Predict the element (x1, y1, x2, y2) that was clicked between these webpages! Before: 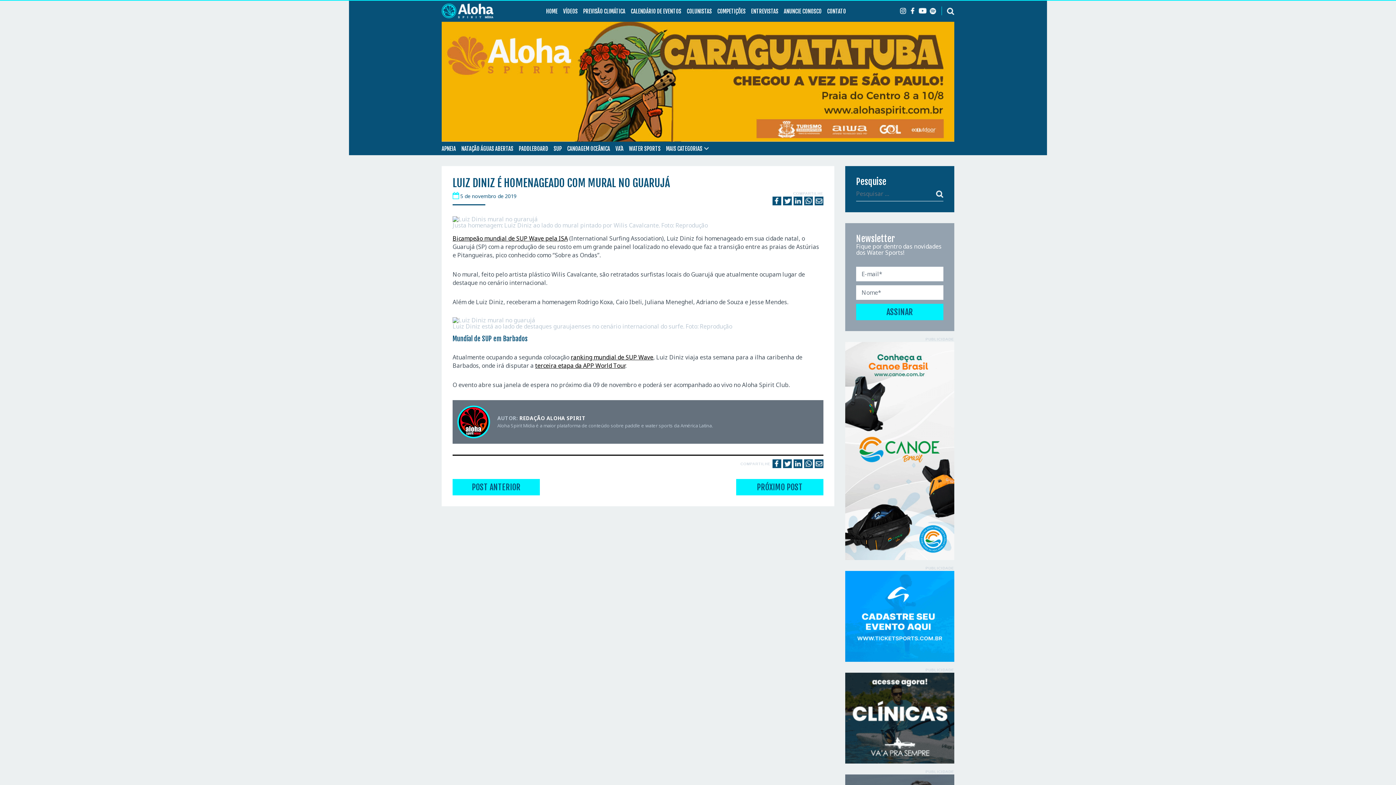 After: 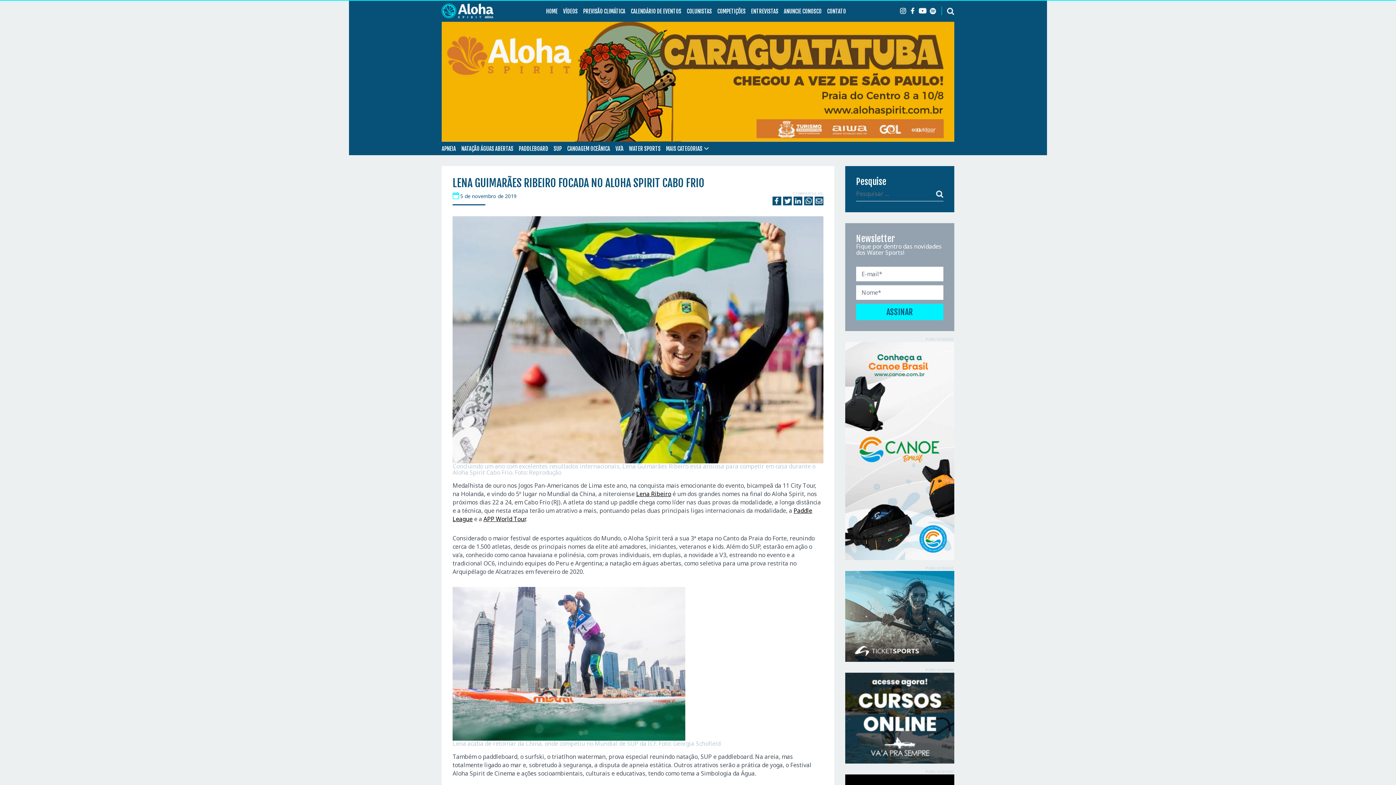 Action: label: PRÓXIMO POST bbox: (736, 479, 823, 495)